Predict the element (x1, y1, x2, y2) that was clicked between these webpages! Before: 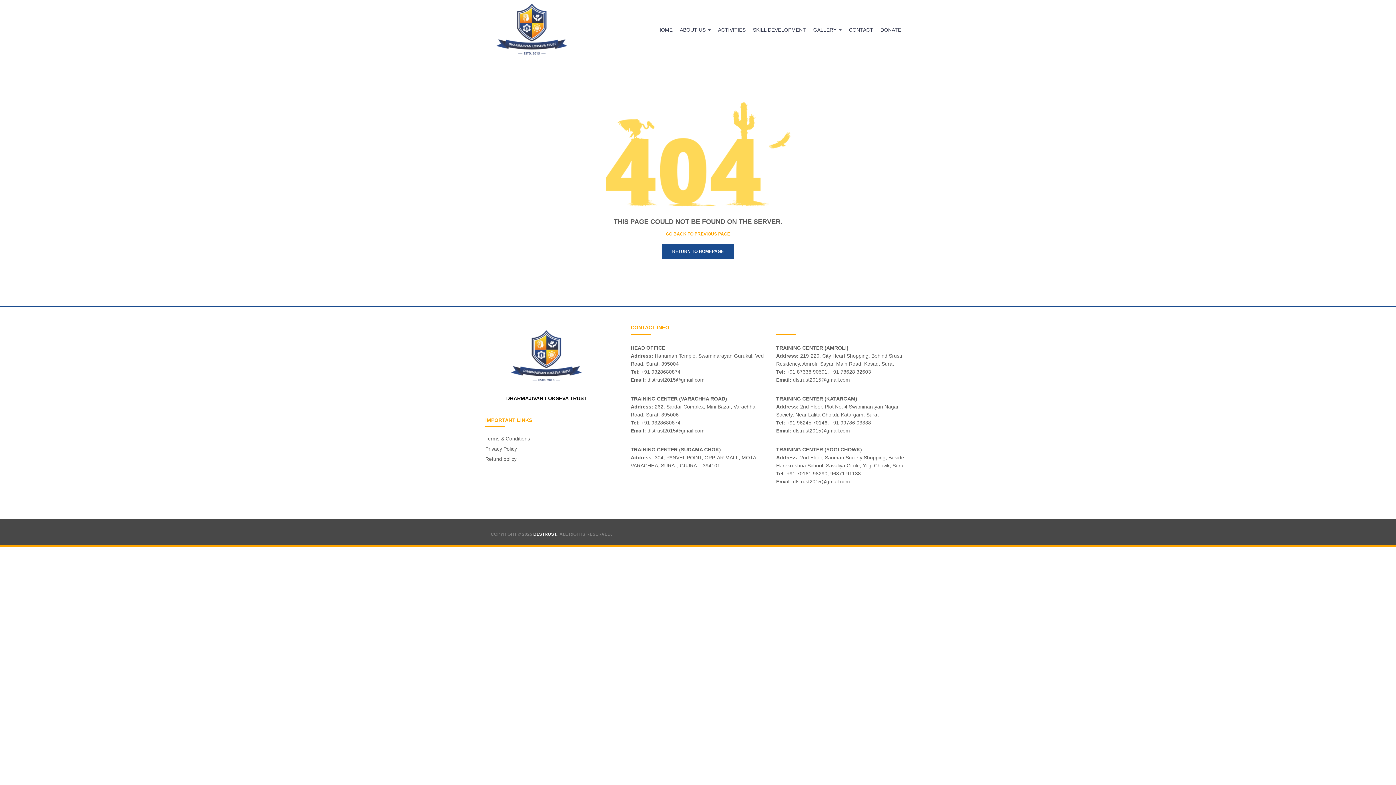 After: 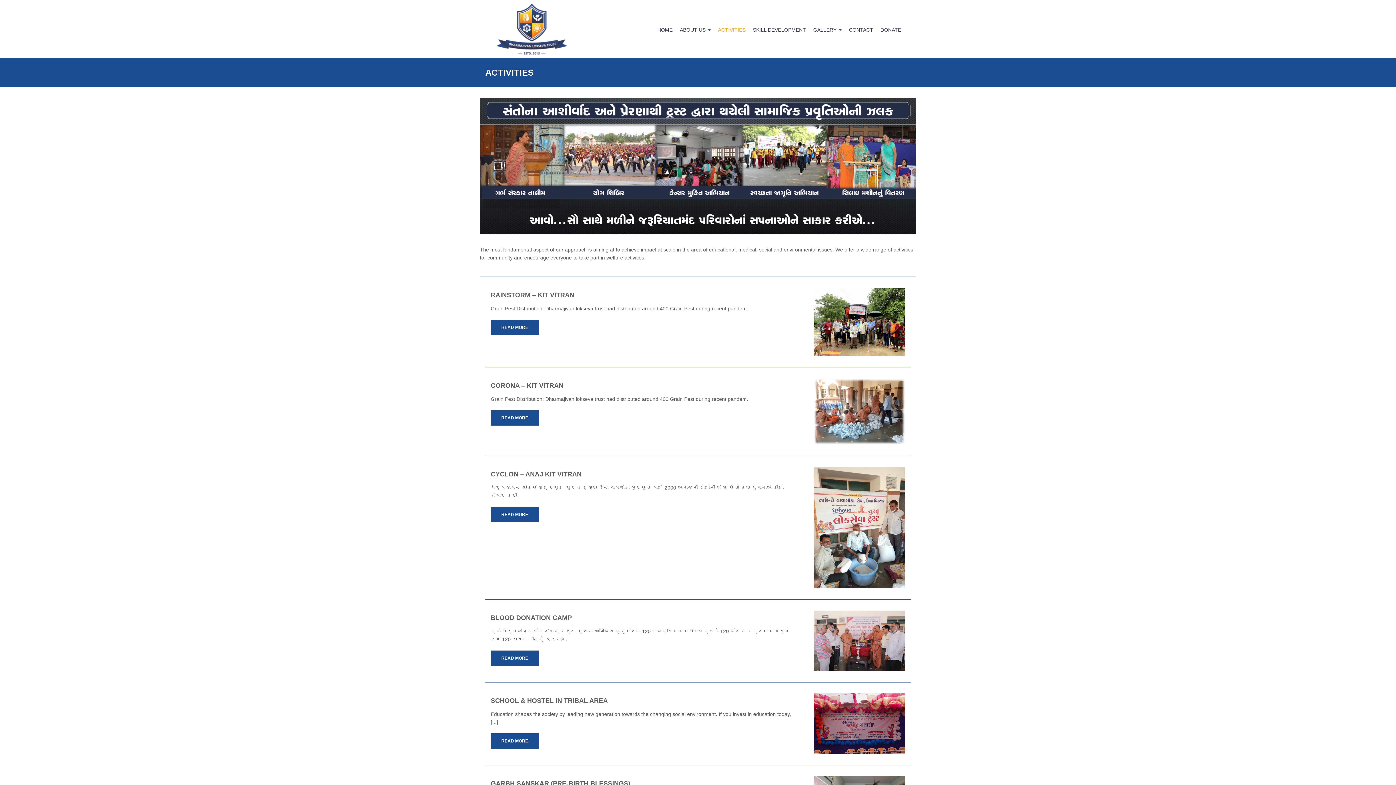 Action: label: ACTIVITIES bbox: (718, 18, 745, 39)